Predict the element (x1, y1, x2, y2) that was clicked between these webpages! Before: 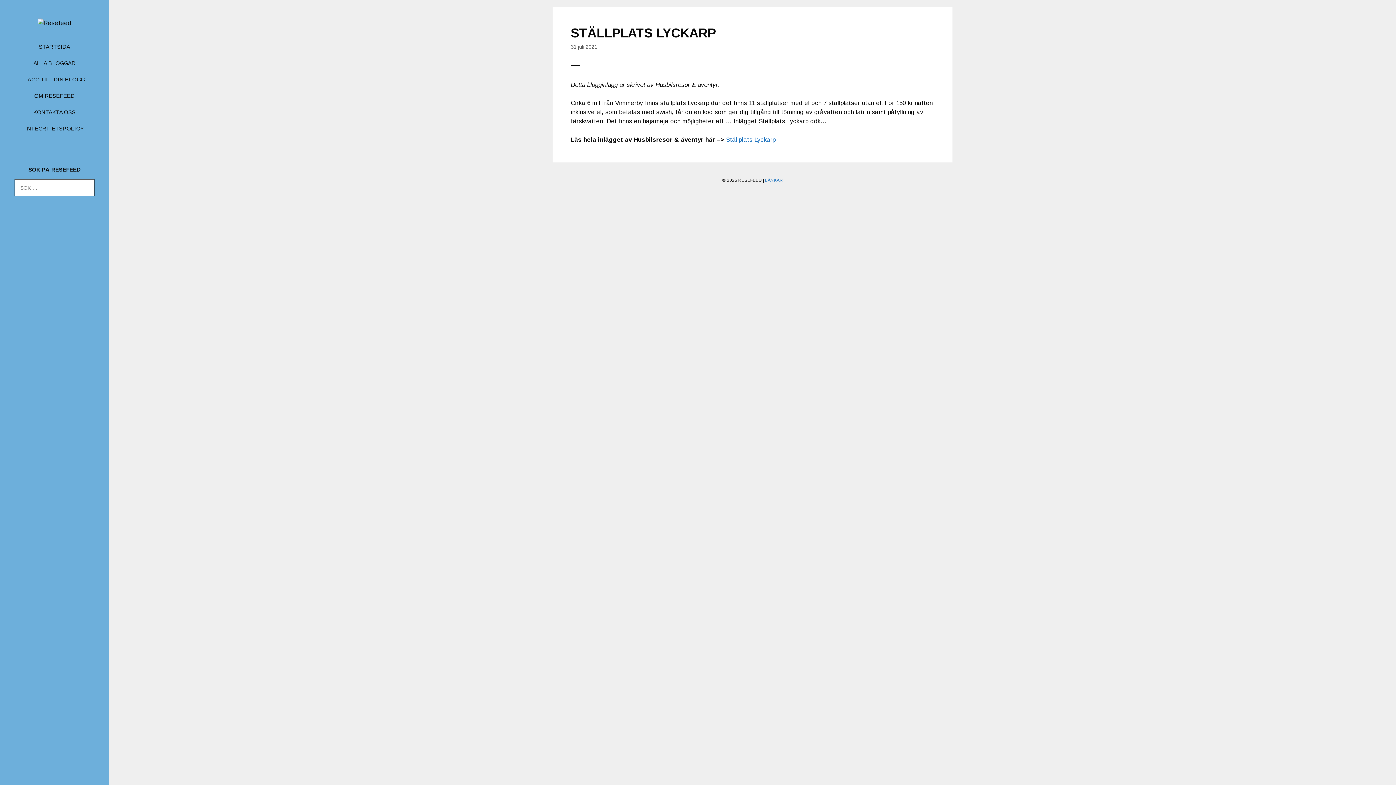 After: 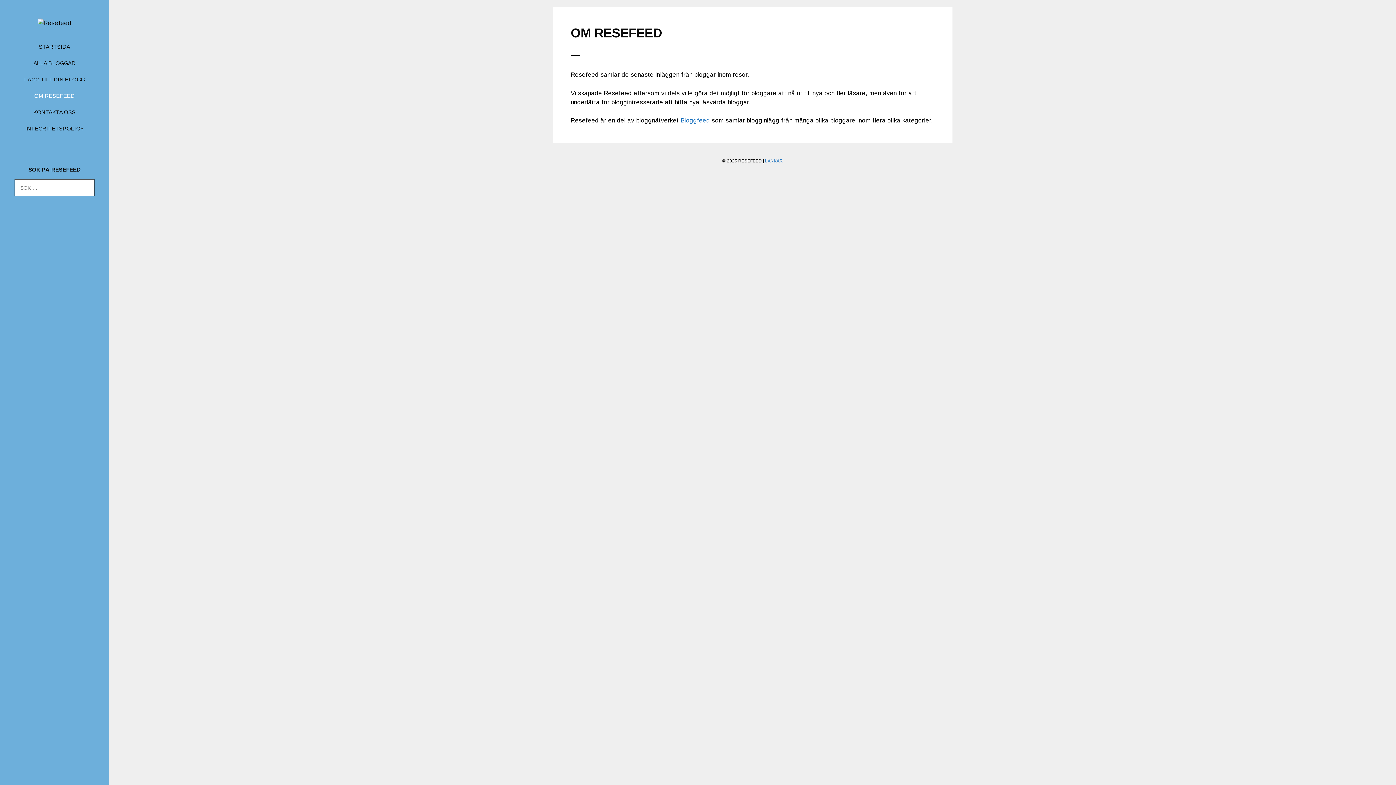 Action: label: OM RESEFEED bbox: (17, 87, 92, 104)